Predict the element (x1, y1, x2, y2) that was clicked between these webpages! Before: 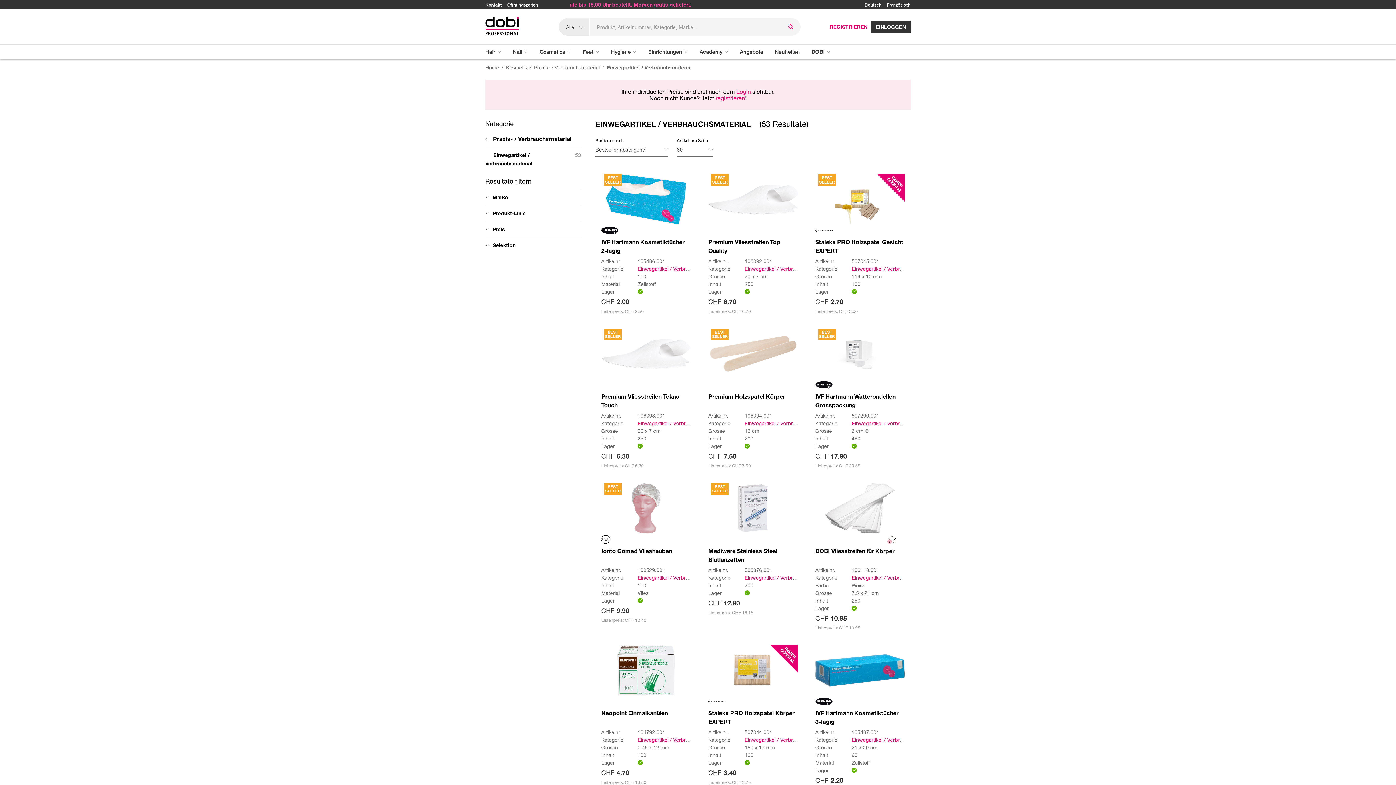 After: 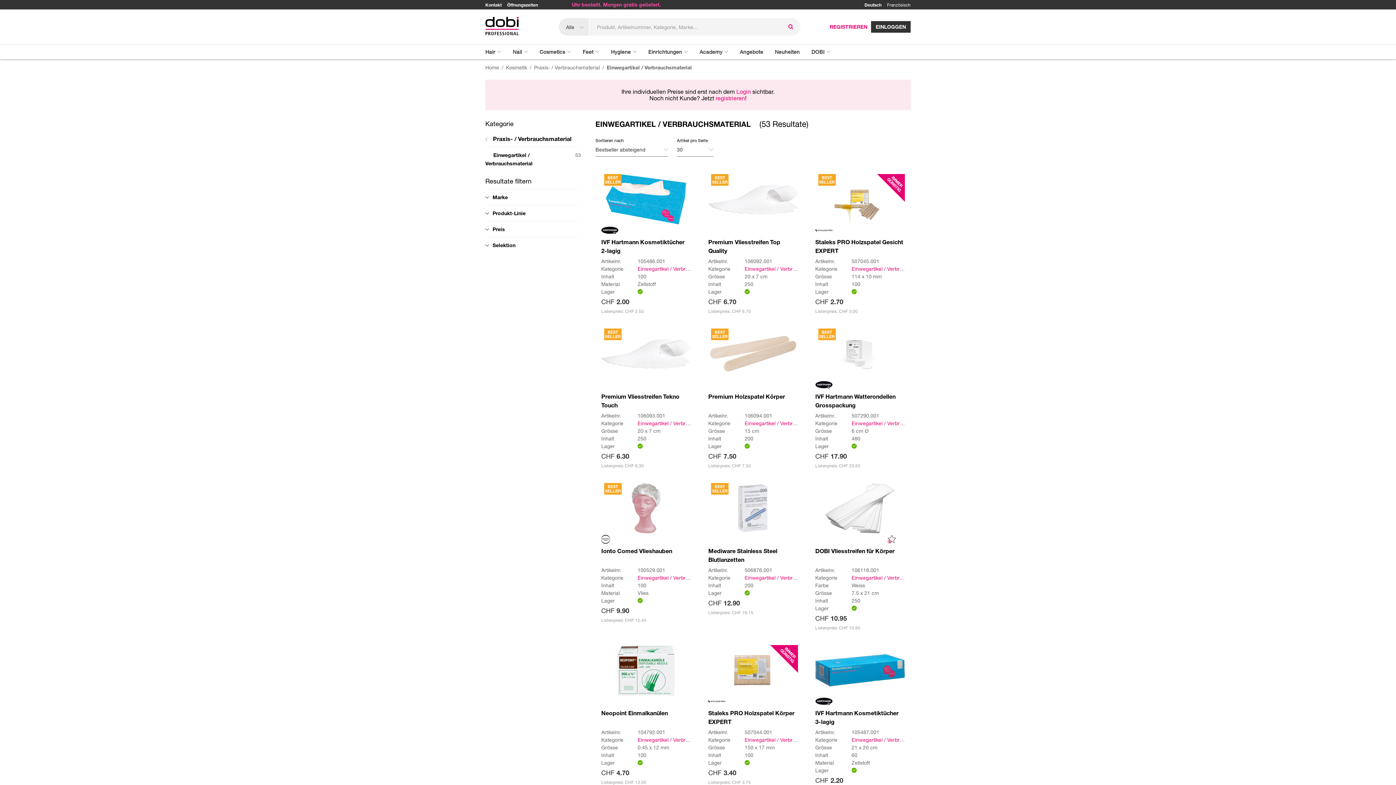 Action: bbox: (637, 265, 718, 272) label: Einwegartikel / Verbrauchsmaterial